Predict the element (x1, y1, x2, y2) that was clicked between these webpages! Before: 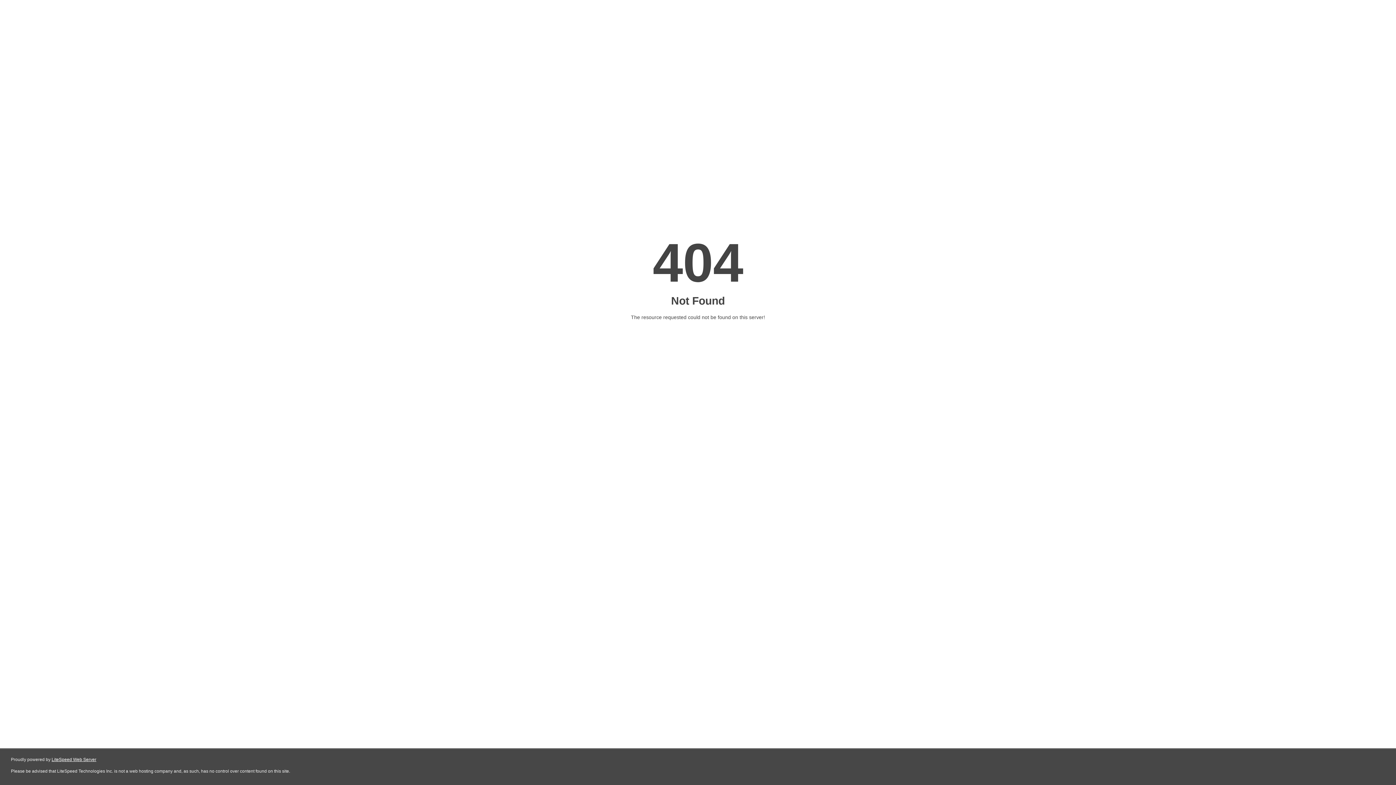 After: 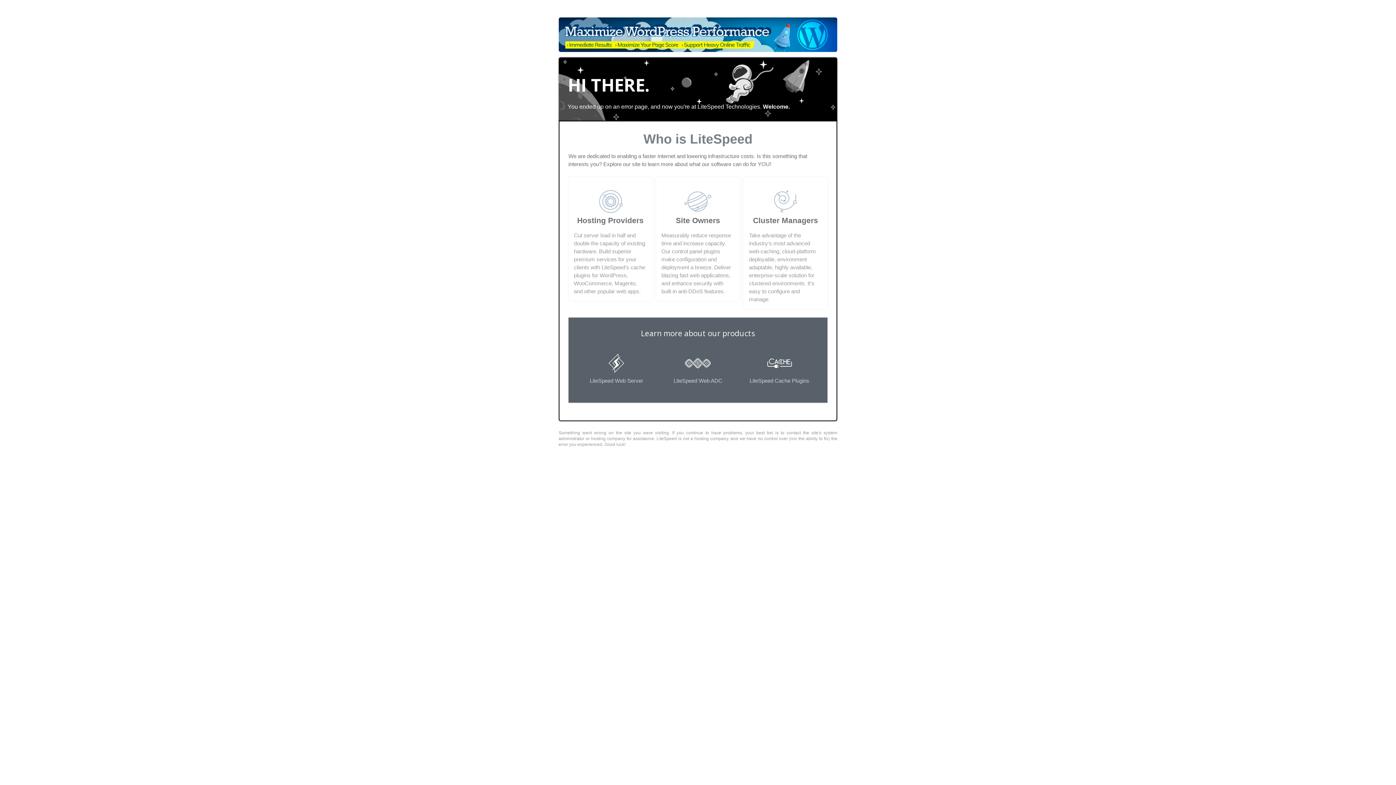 Action: bbox: (51, 757, 96, 762) label: LiteSpeed Web Server